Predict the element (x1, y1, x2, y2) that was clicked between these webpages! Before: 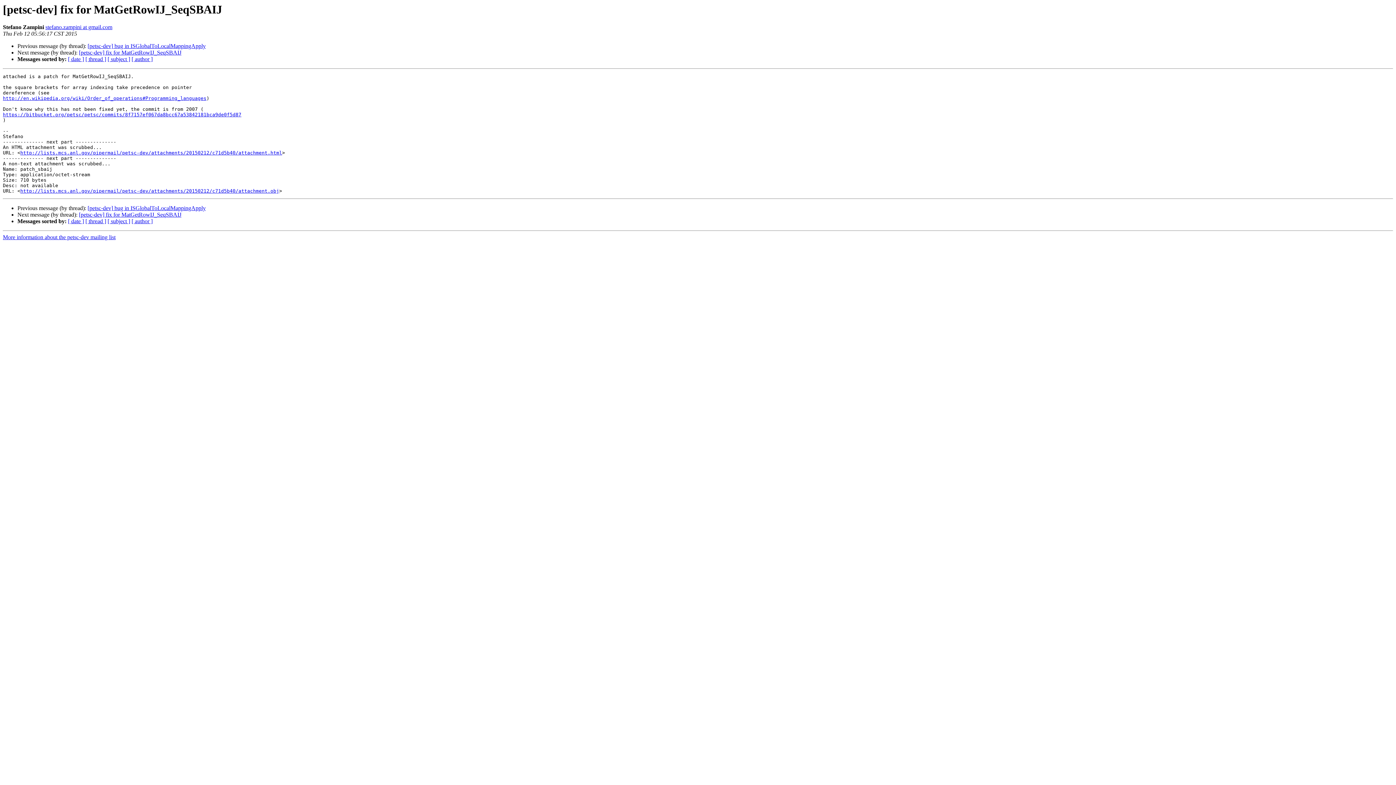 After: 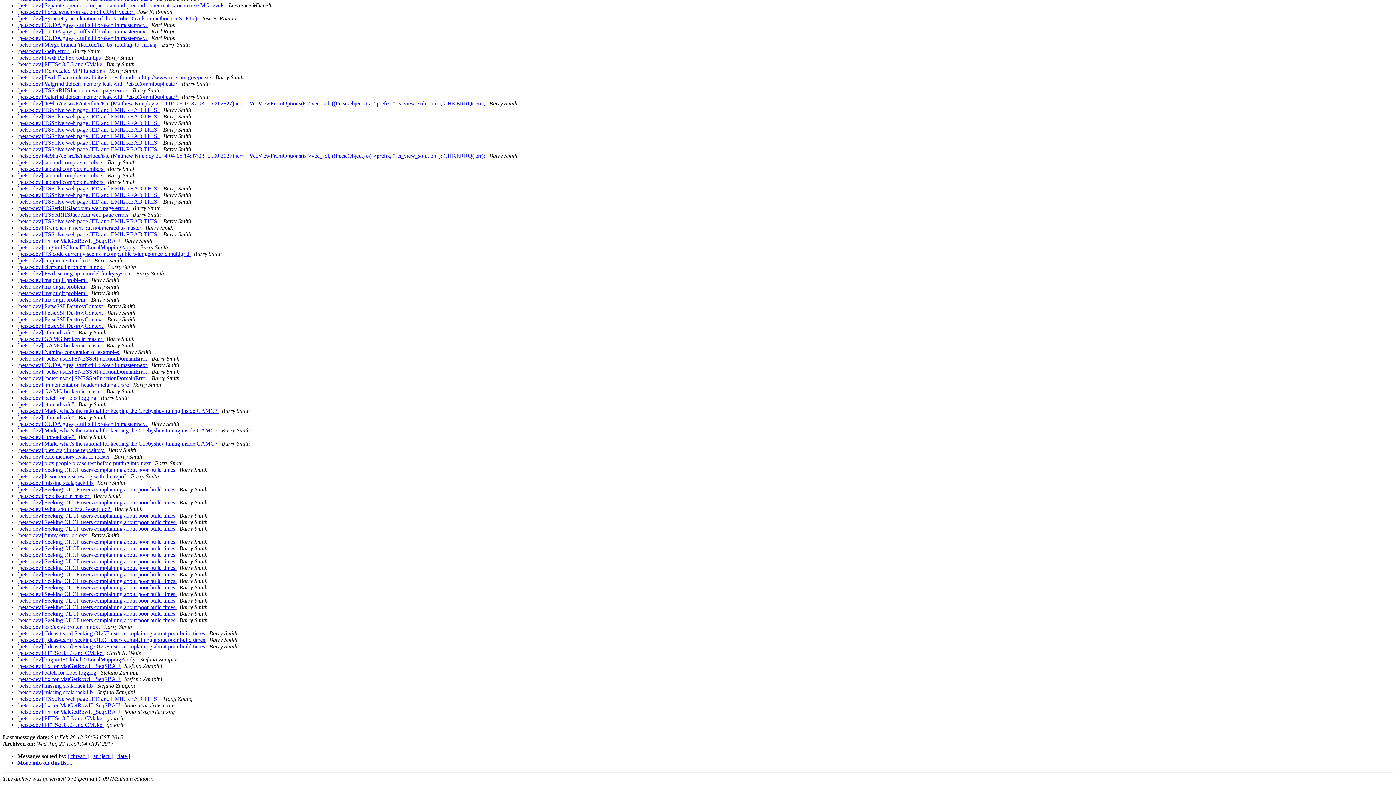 Action: label: [ author ] bbox: (131, 218, 152, 224)